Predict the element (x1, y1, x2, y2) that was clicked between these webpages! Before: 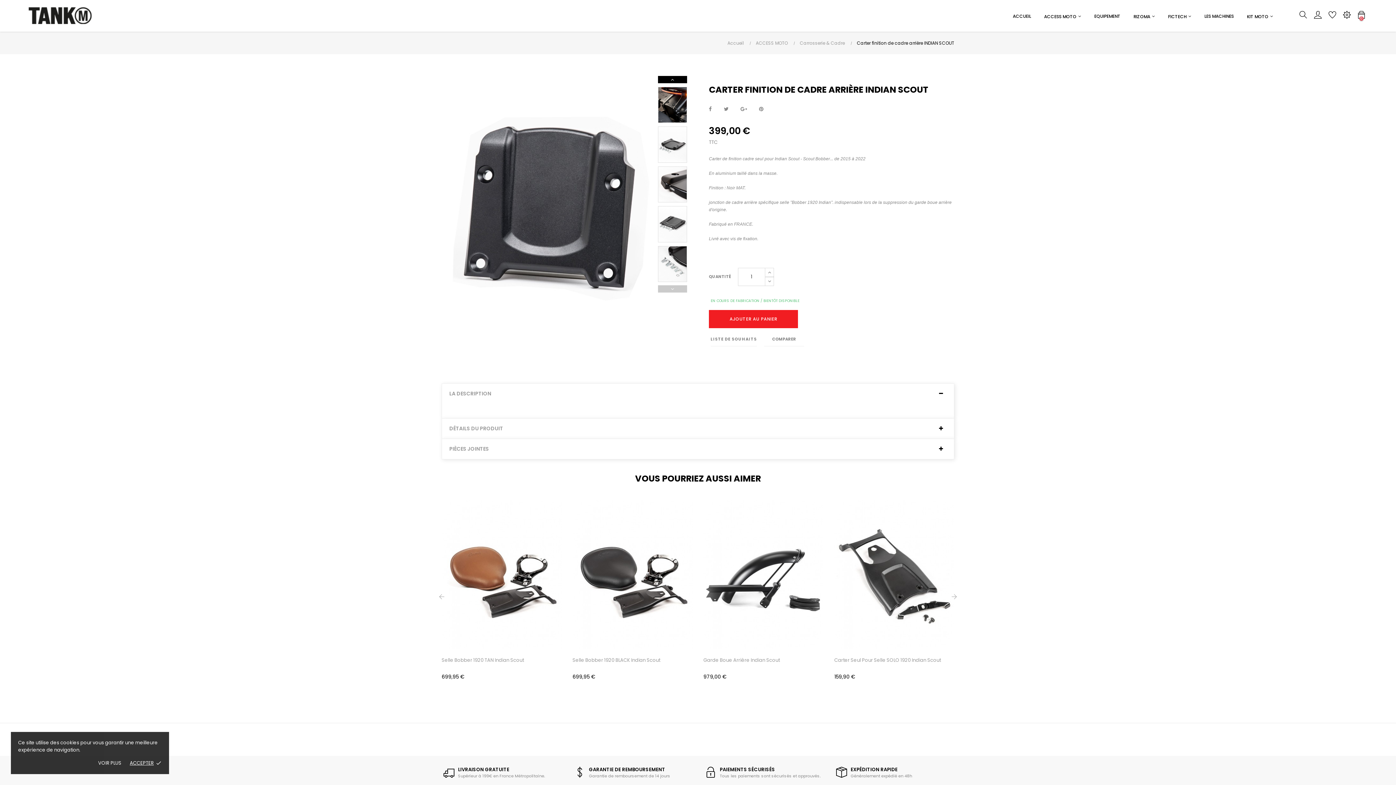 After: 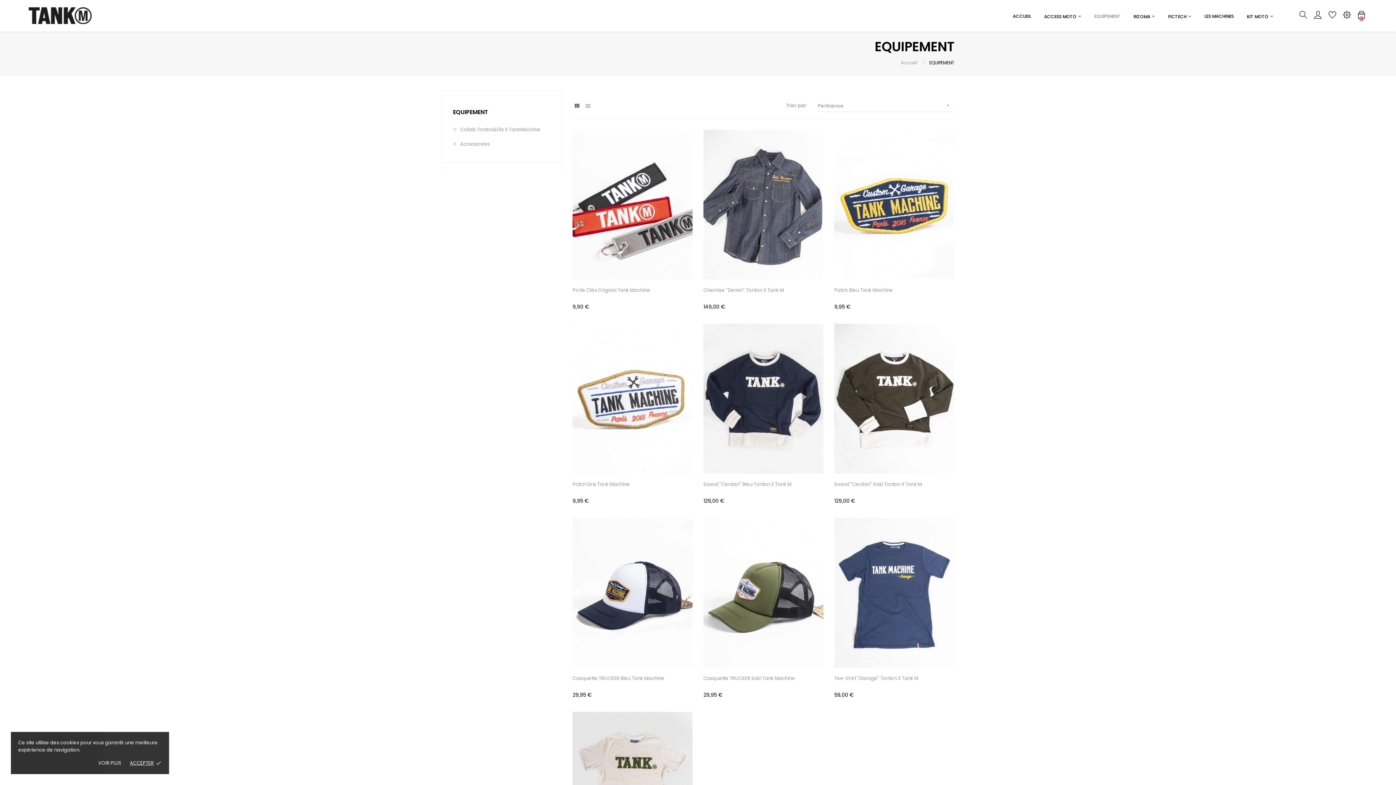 Action: label: EQUIPEMENT bbox: (1088, 1, 1127, 30)